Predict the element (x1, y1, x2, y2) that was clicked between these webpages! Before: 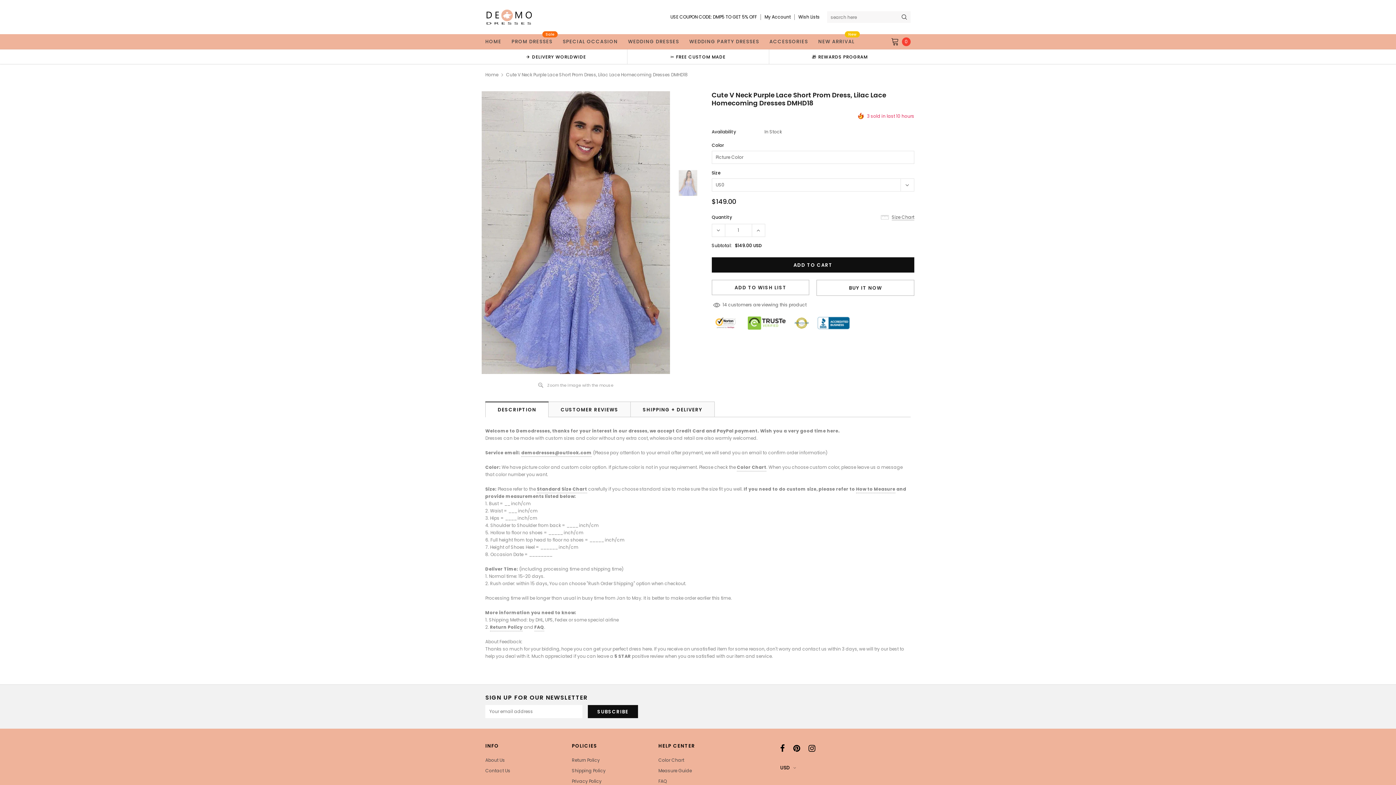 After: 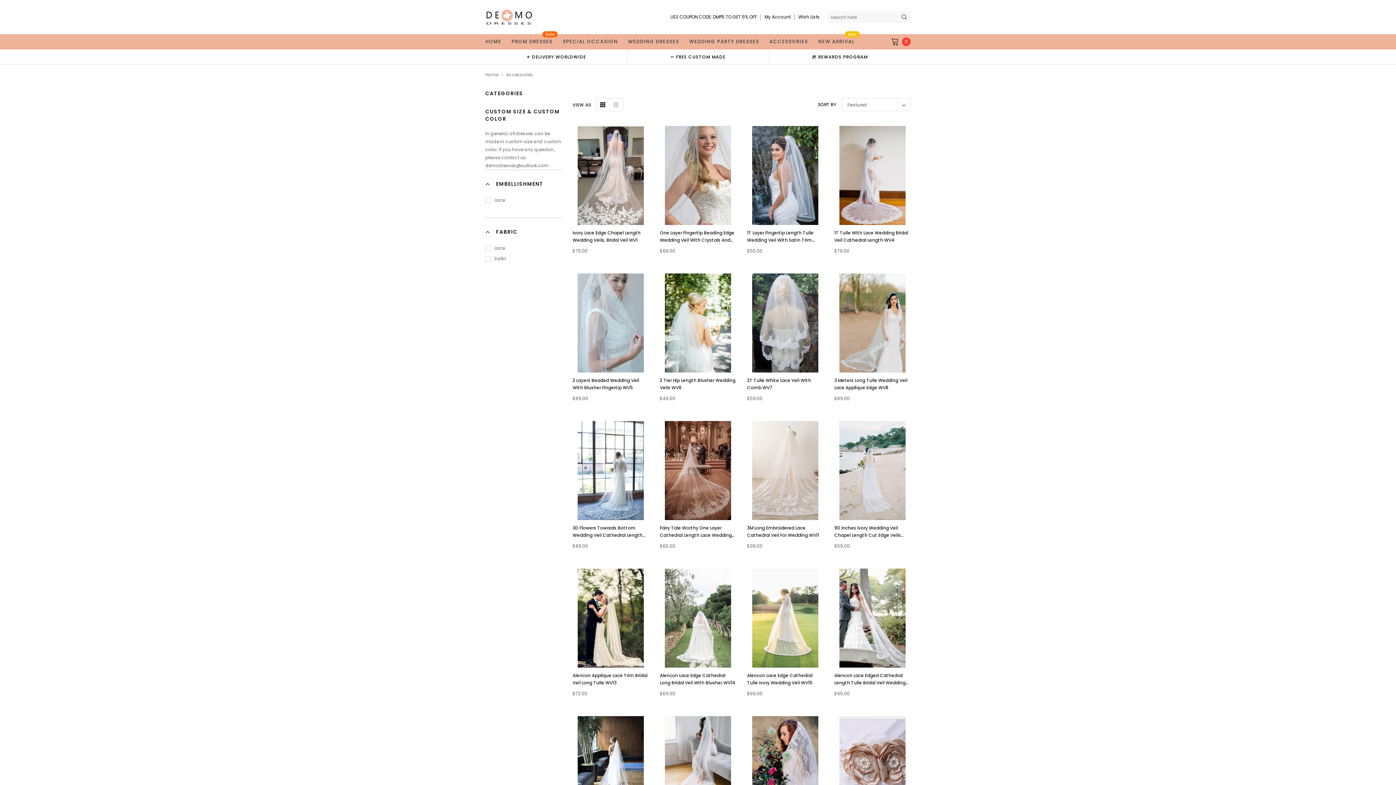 Action: label: ACCESSORIES bbox: (764, 34, 813, 49)